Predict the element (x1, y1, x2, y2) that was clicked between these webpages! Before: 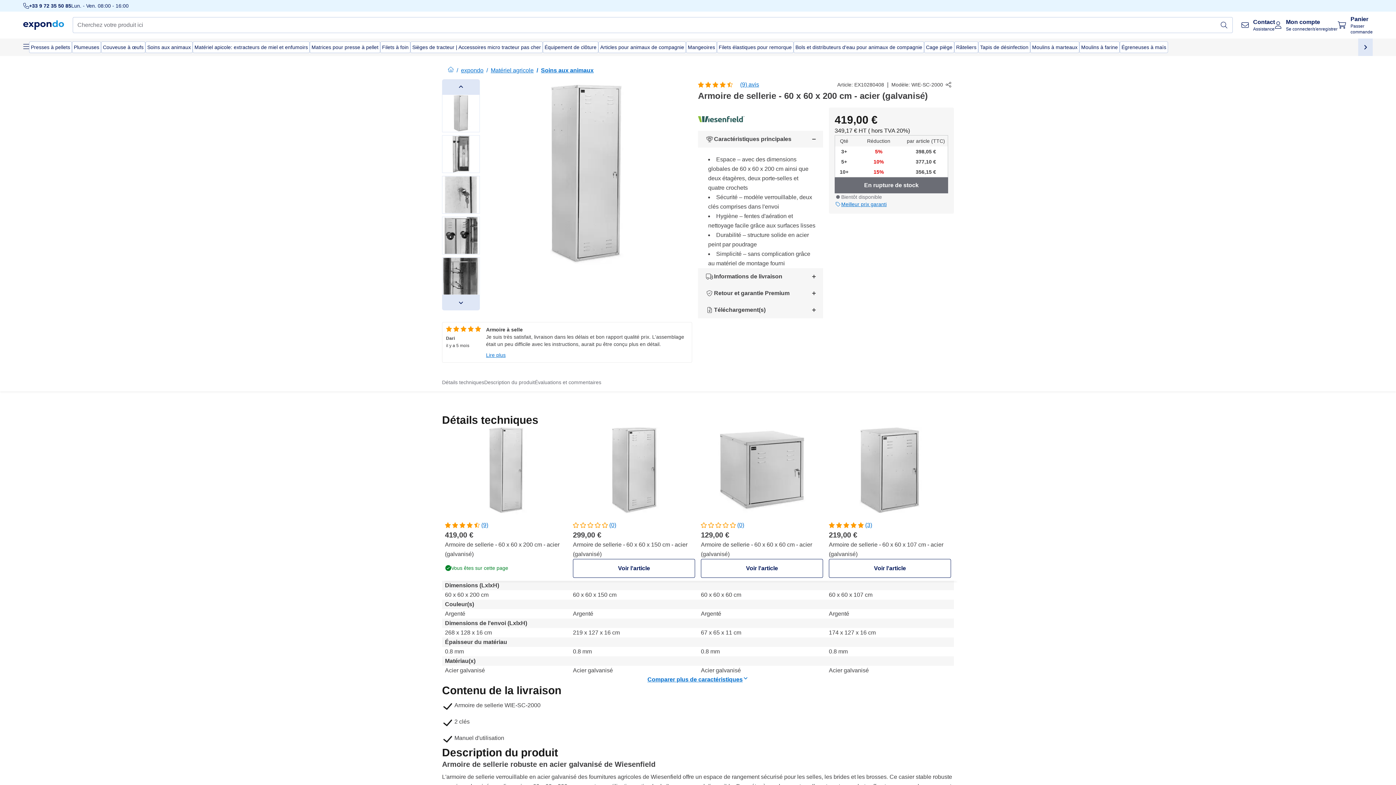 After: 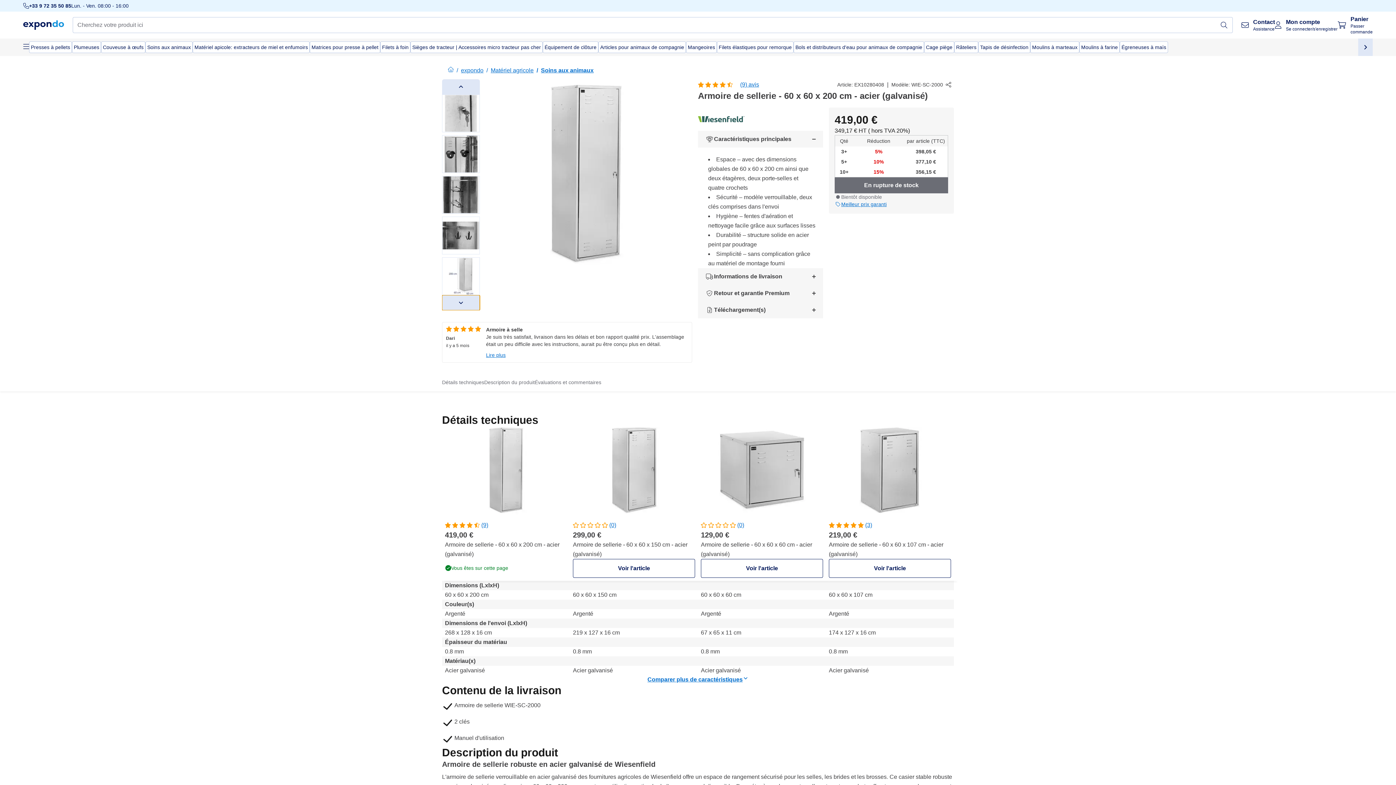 Action: bbox: (442, 308, 480, 323) label: Next